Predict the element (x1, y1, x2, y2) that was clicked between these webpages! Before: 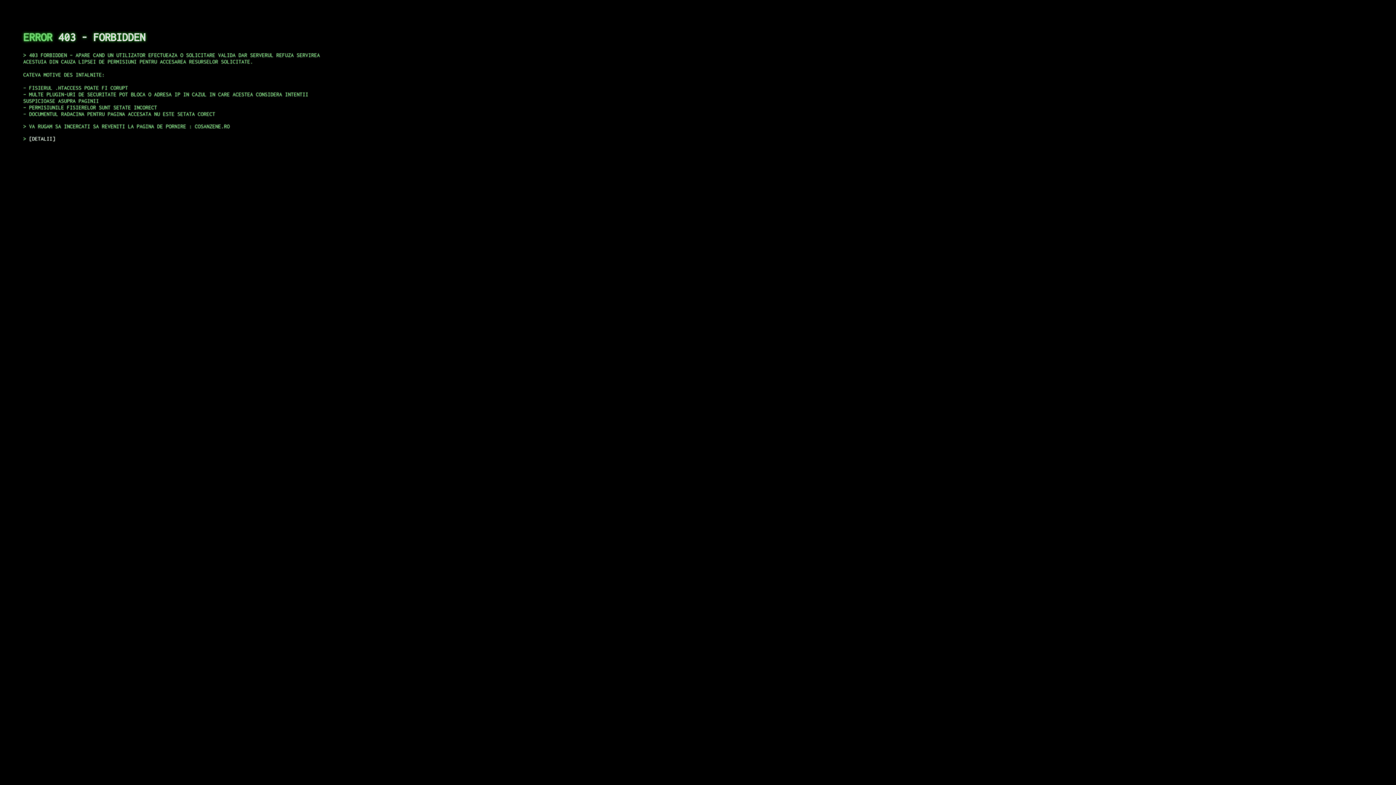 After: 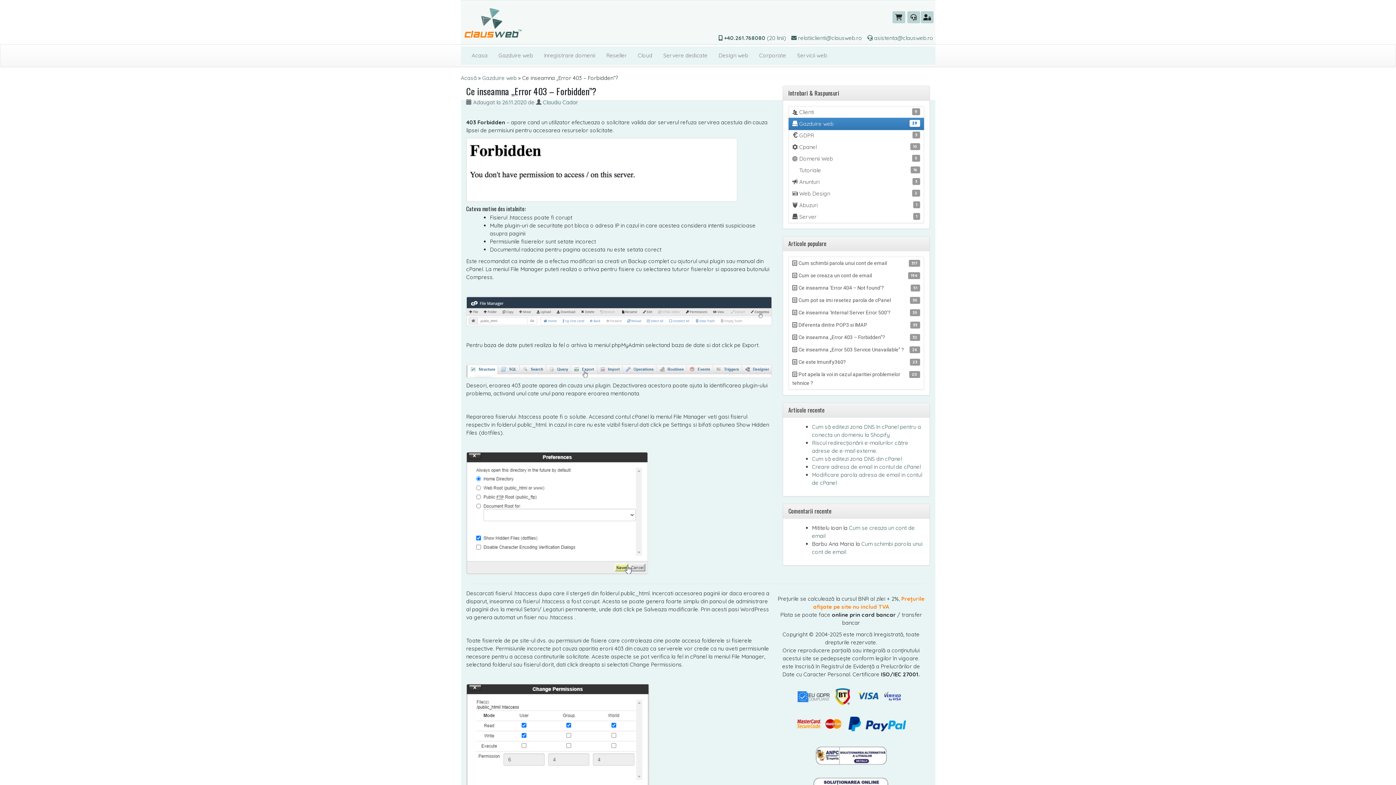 Action: bbox: (29, 135, 55, 141) label: DETALII